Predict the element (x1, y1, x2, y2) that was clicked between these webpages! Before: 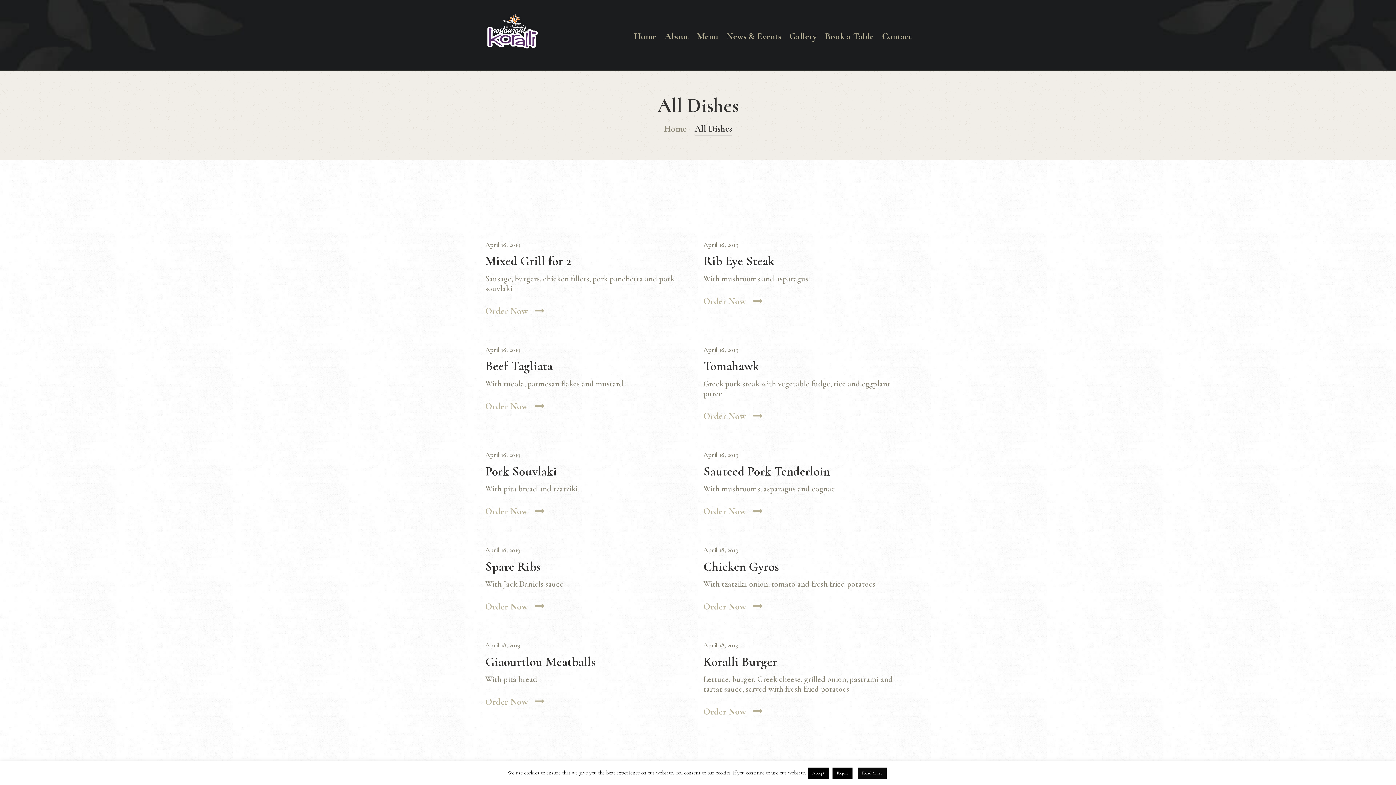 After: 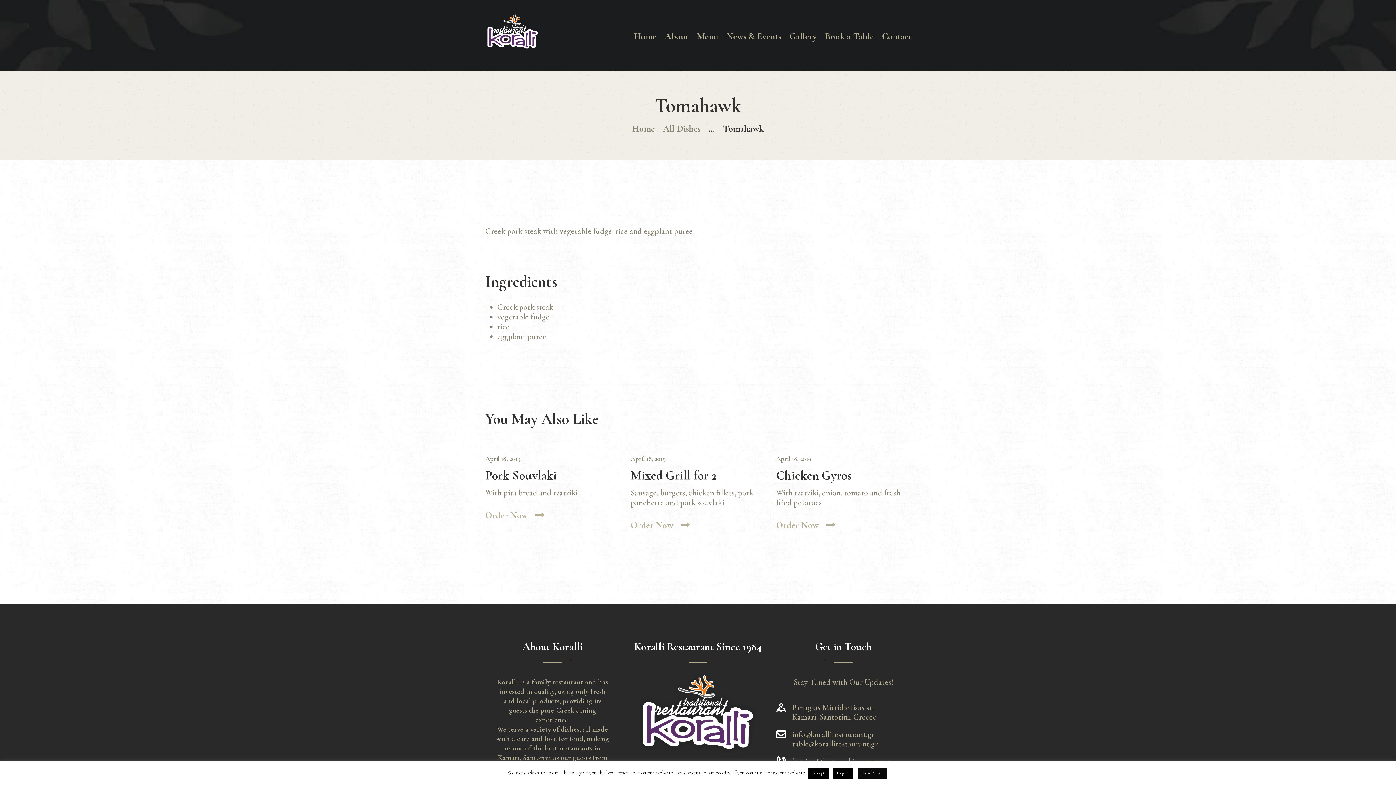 Action: label: Tomahawk bbox: (703, 359, 910, 373)